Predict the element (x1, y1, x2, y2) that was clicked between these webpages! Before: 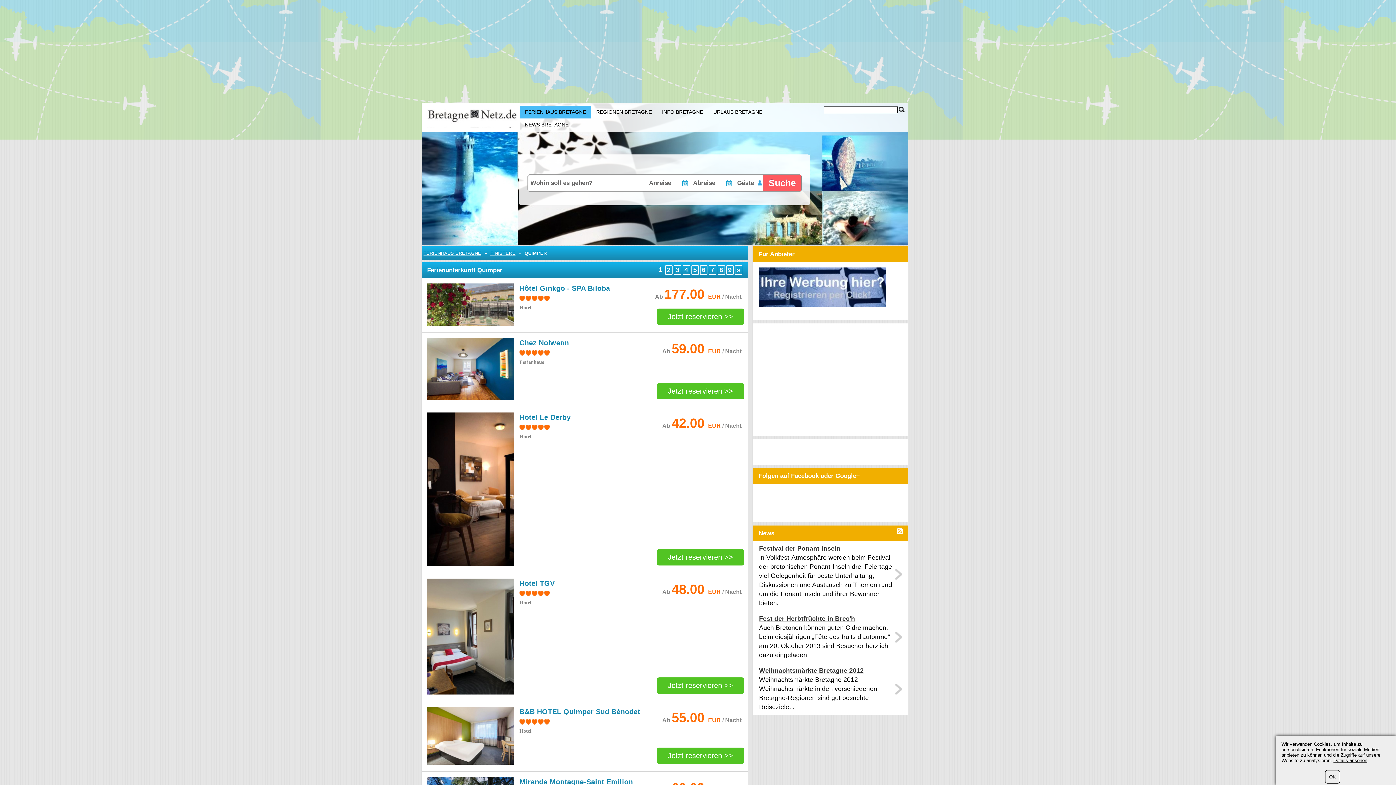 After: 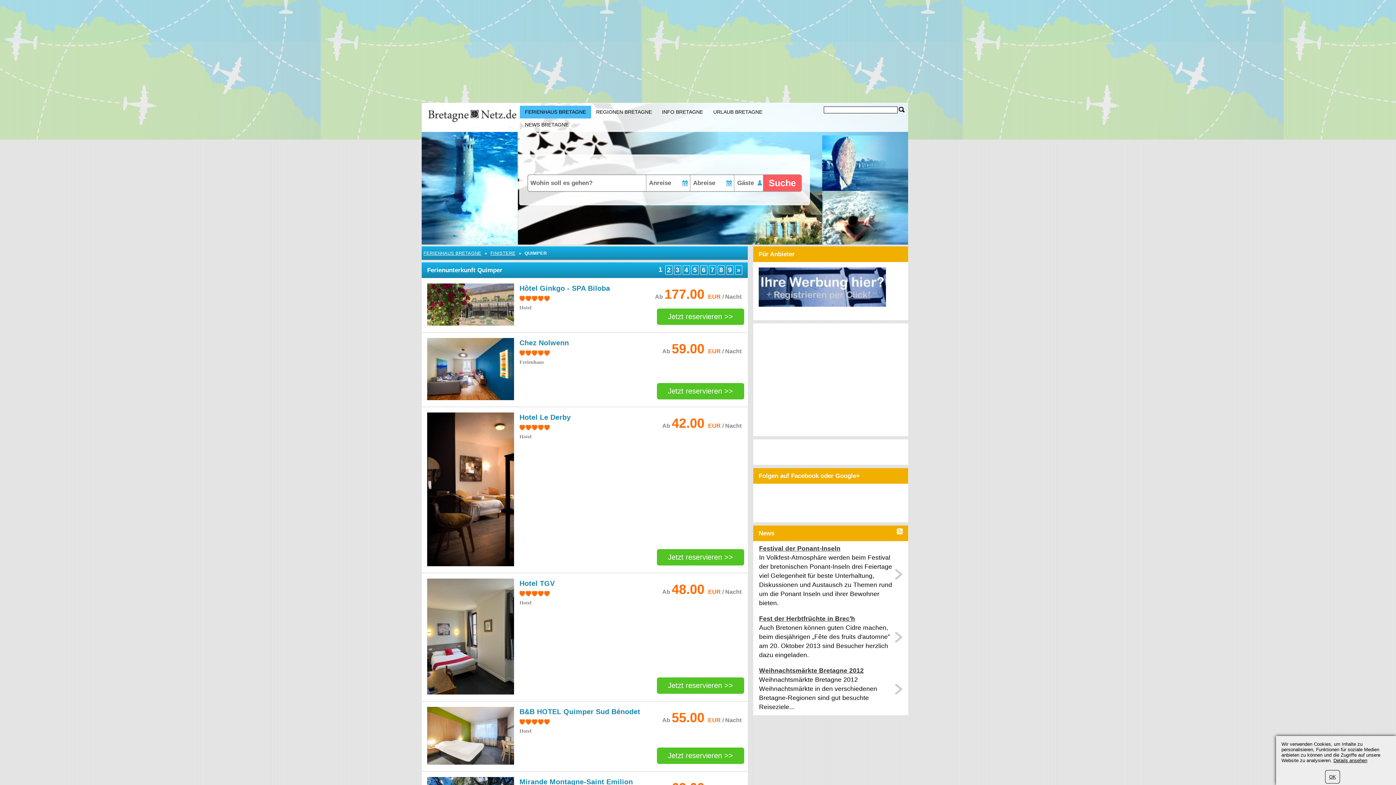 Action: label: Hotel Le Derby bbox: (519, 413, 570, 421)